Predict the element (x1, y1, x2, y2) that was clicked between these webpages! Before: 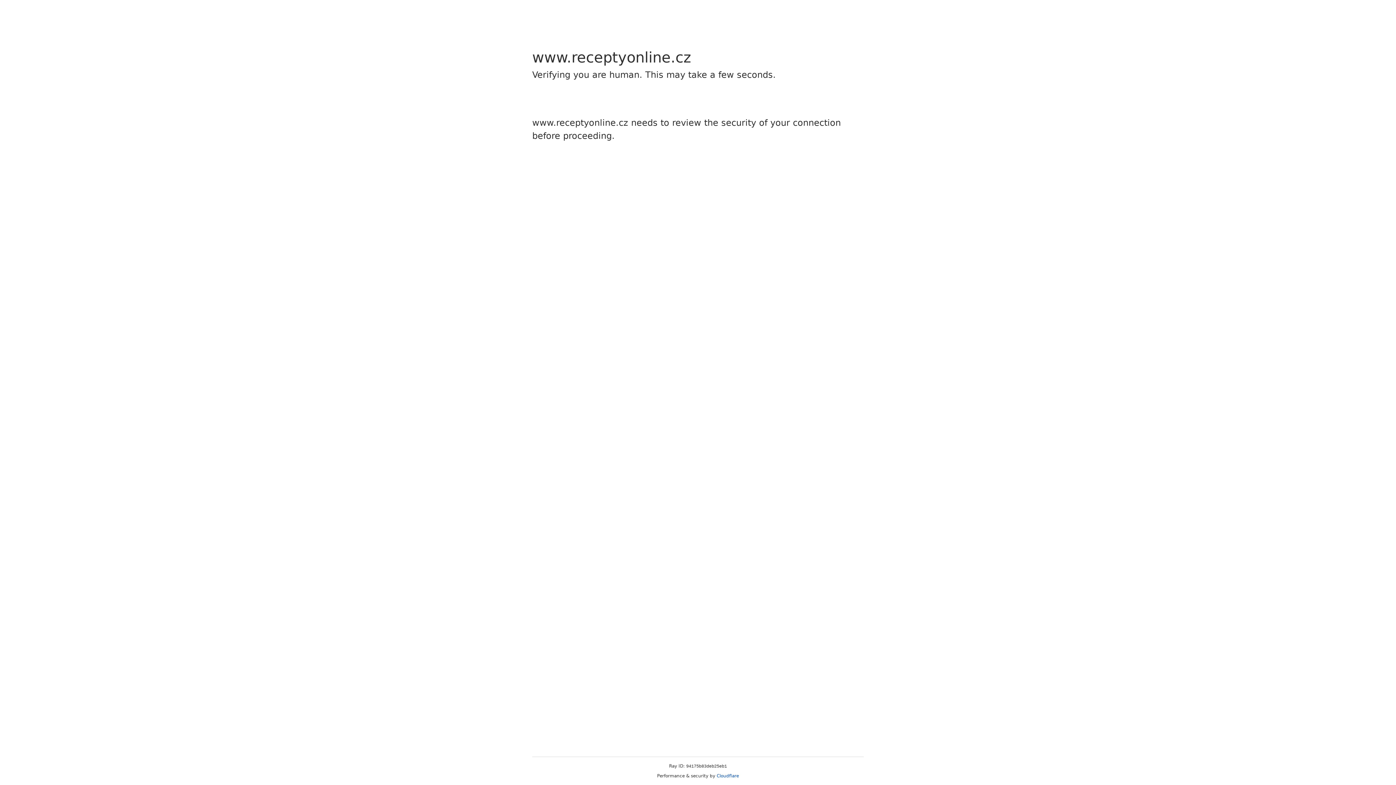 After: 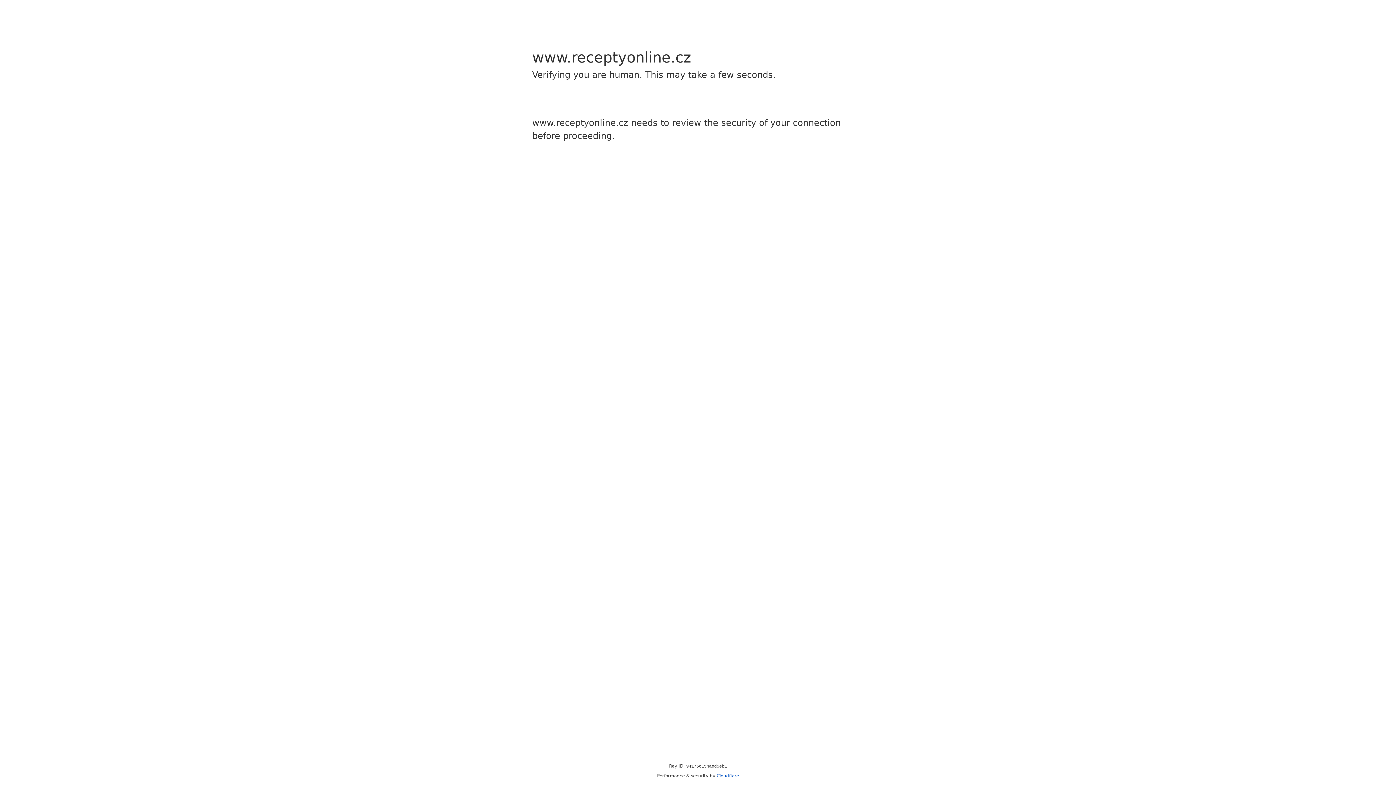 Action: label: Cloudflare bbox: (716, 773, 739, 778)